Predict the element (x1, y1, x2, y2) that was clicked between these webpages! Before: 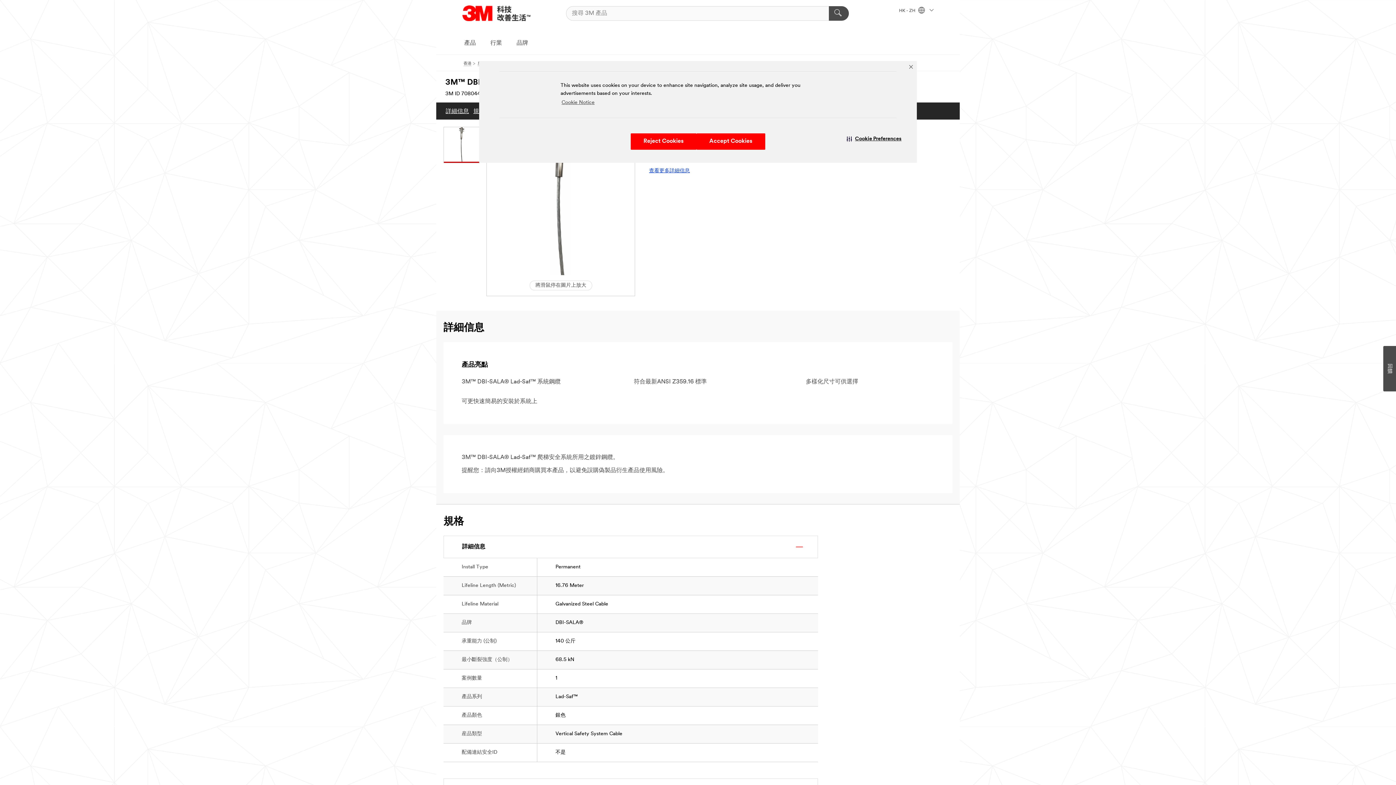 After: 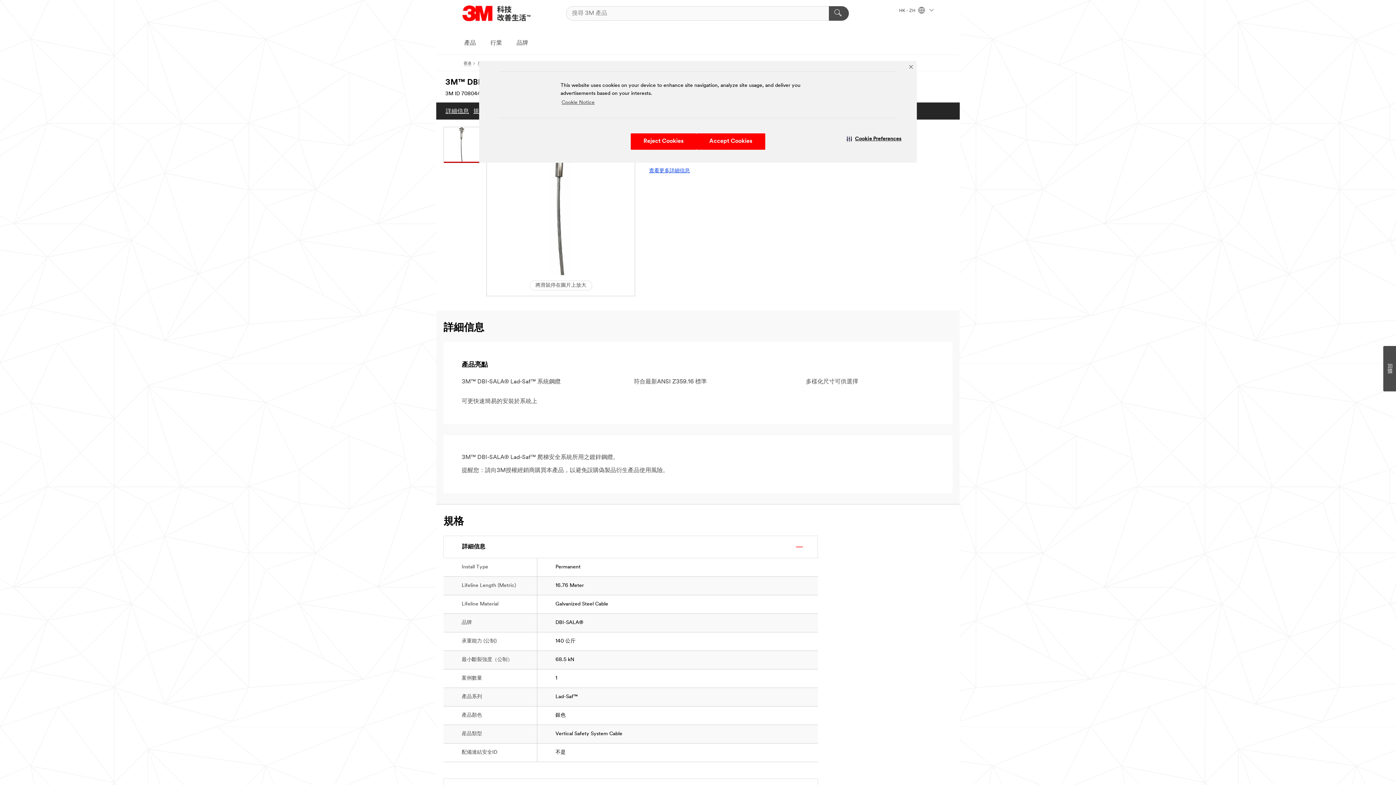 Action: bbox: (486, 127, 635, 275)